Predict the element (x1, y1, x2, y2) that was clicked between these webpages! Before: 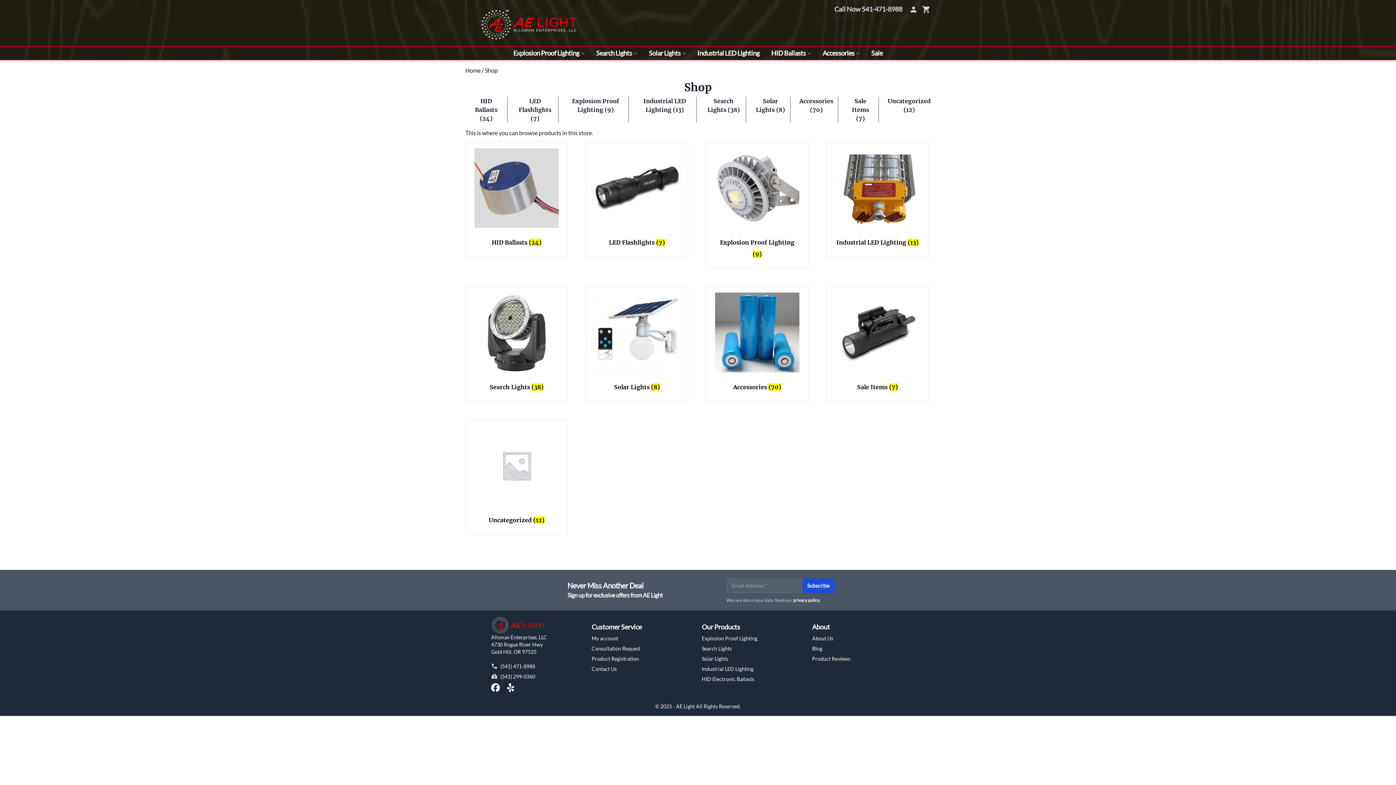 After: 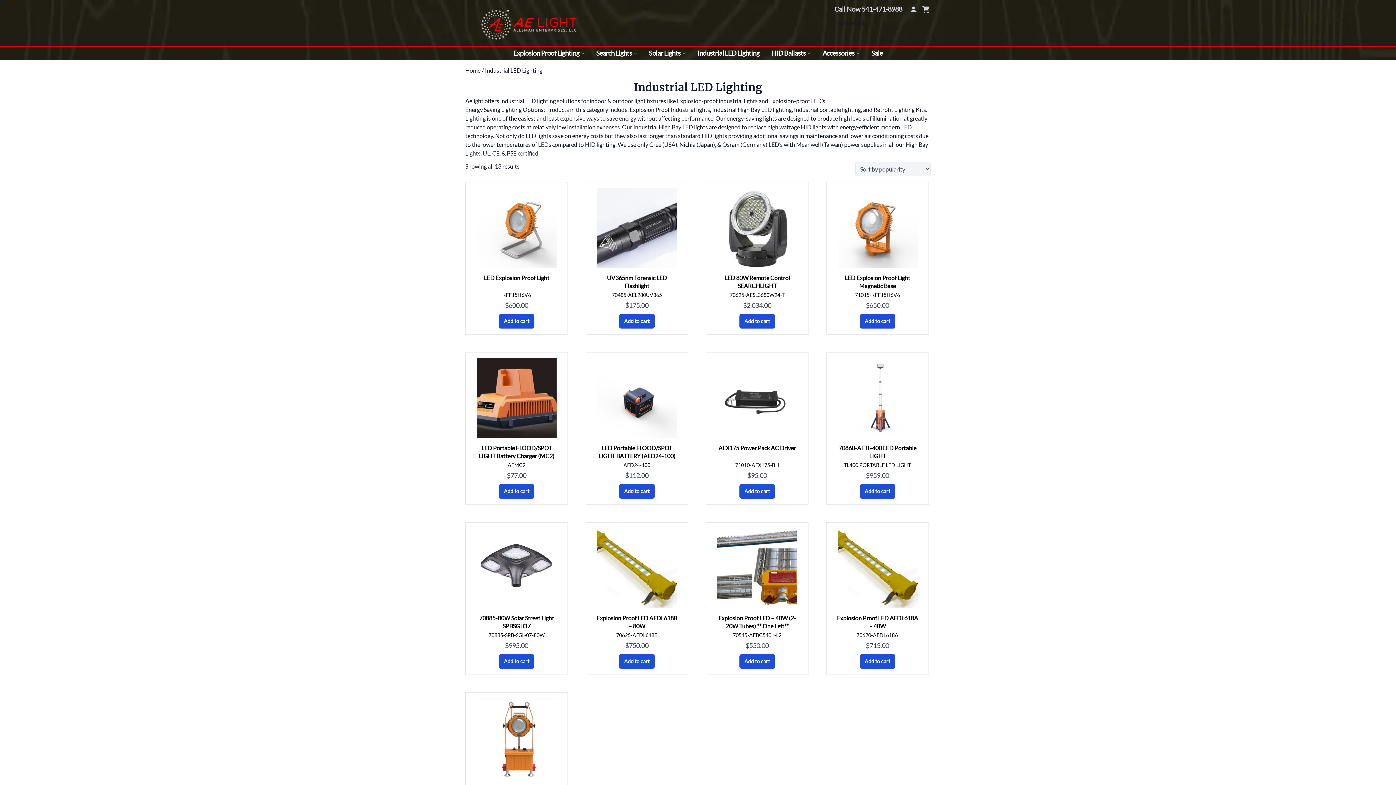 Action: label: Visit product category Industrial LED Lighting bbox: (835, 148, 919, 251)